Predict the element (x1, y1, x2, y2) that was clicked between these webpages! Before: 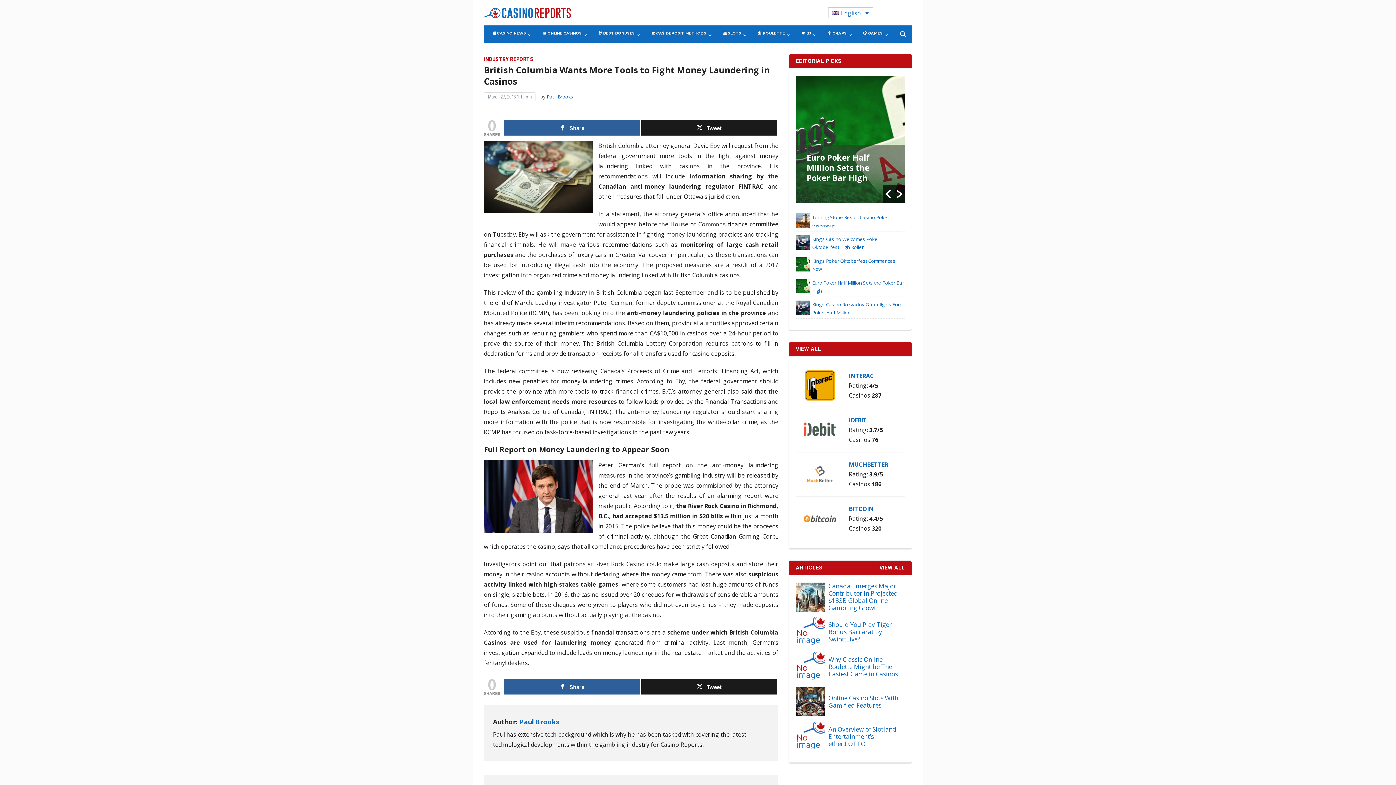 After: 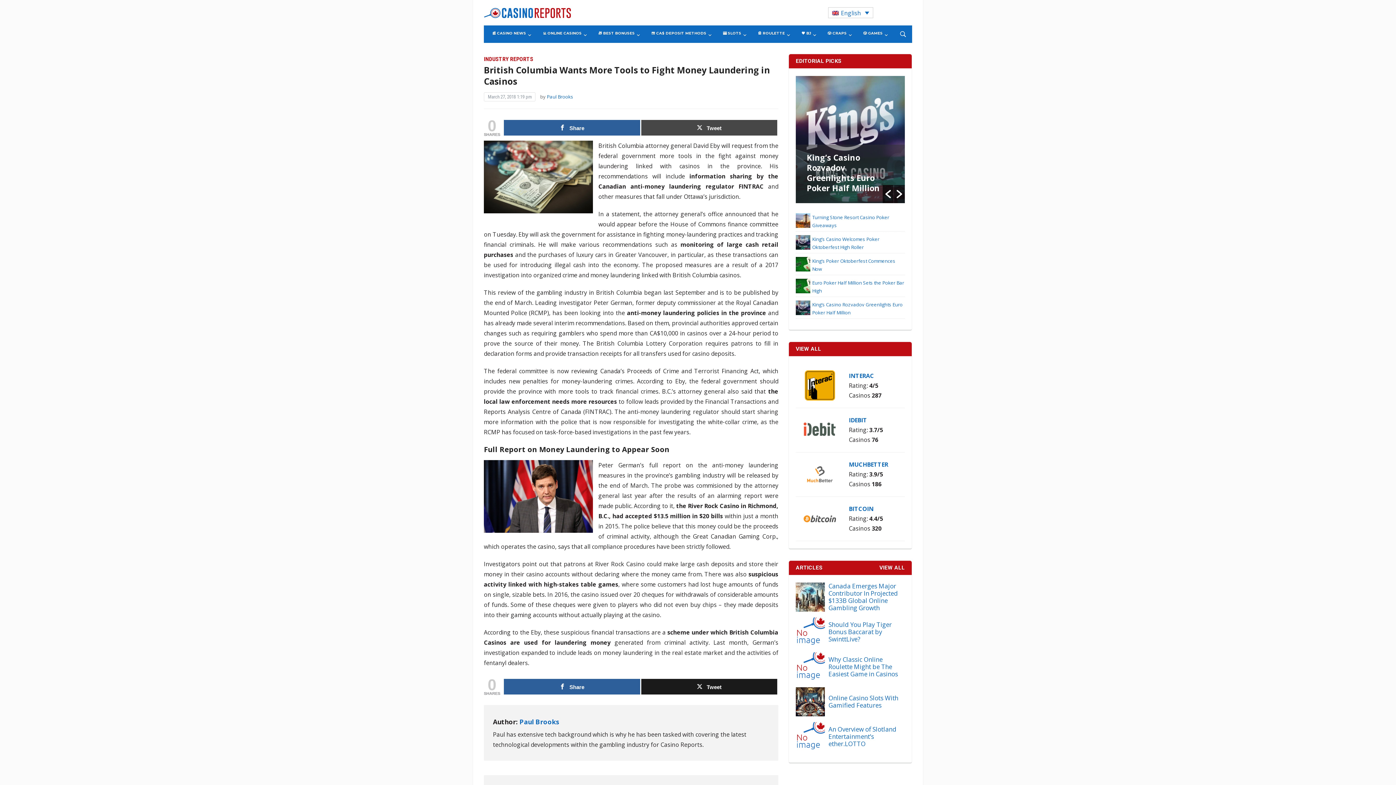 Action: label: Tweet bbox: (641, 119, 777, 135)